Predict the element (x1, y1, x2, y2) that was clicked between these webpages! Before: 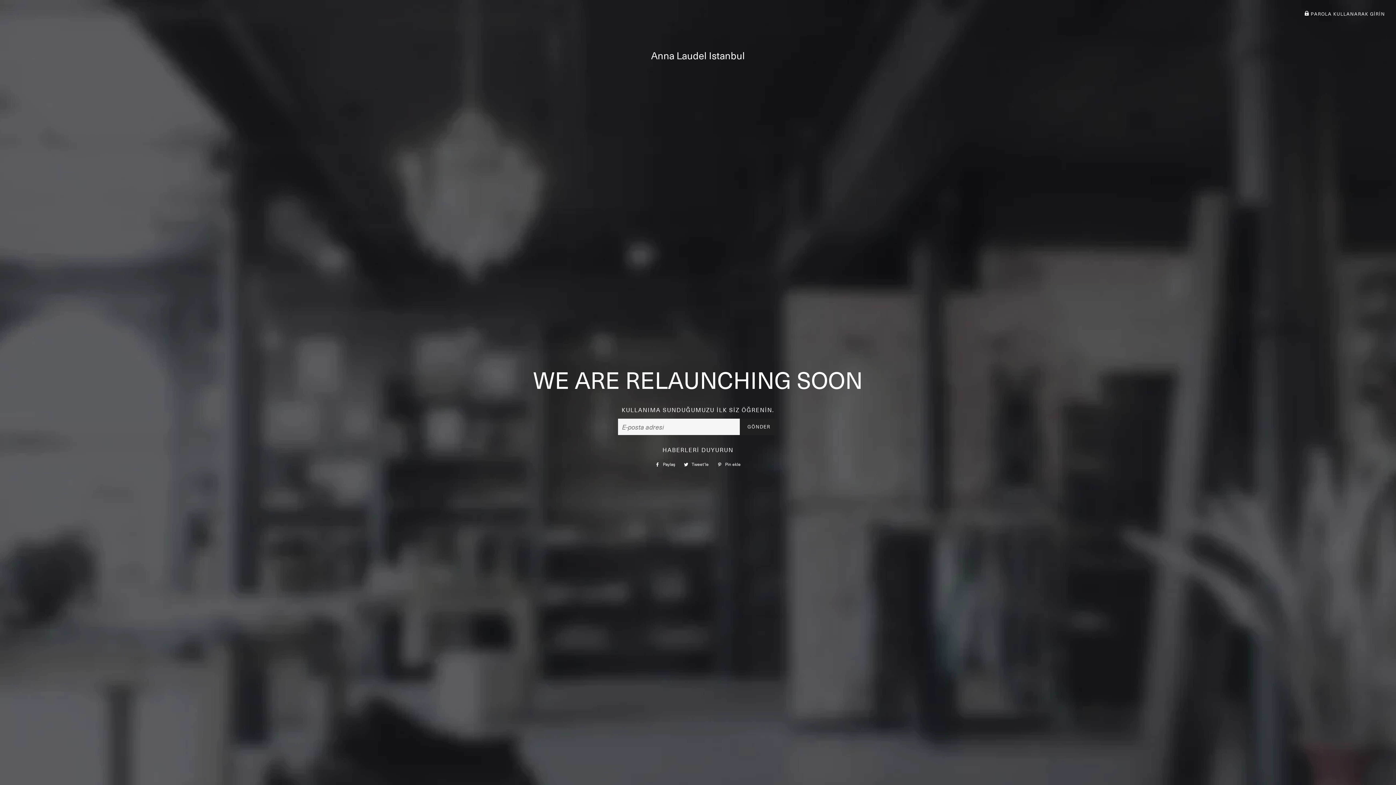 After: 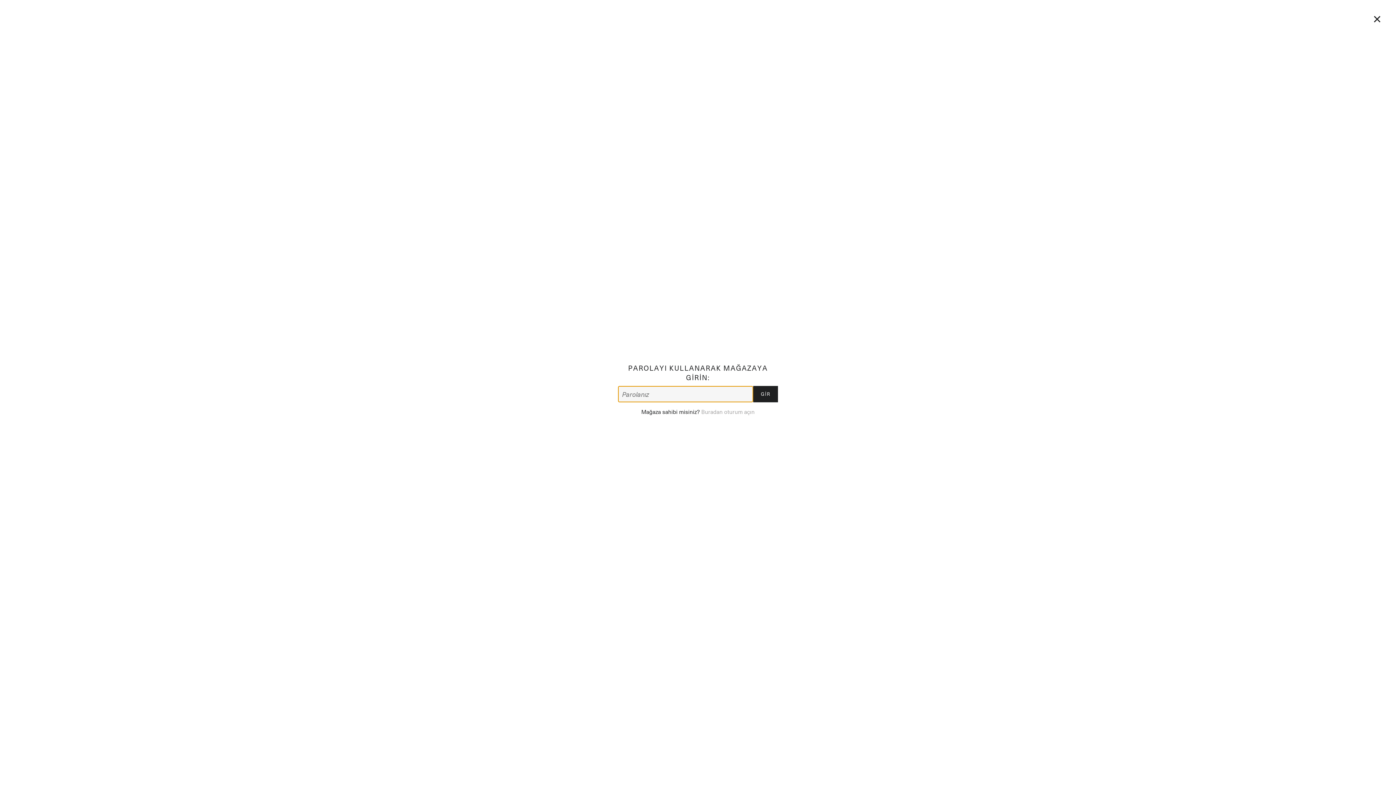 Action: label:  PAROLA KULLANARAK GİRİN bbox: (1304, 10, 1385, 17)